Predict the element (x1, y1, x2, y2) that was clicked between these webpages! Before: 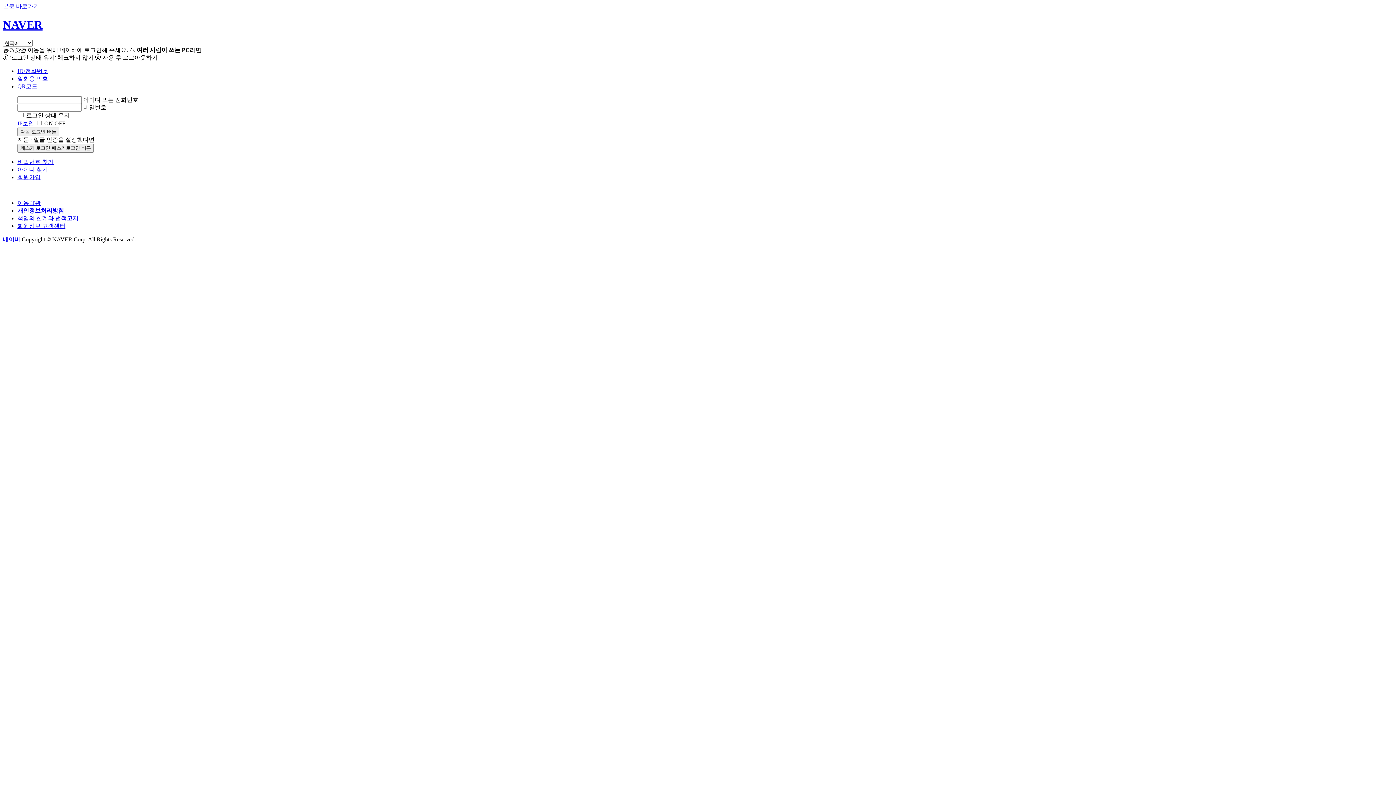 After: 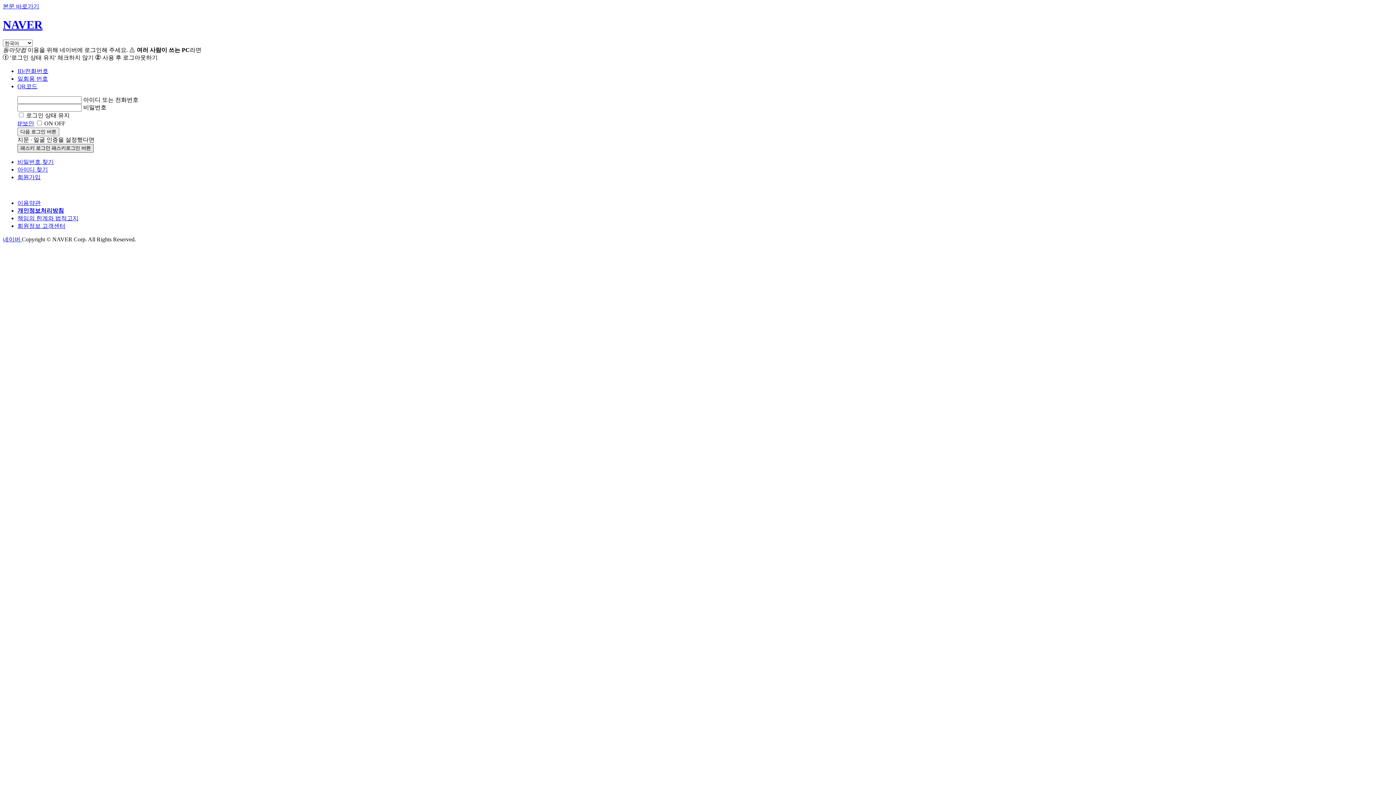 Action: bbox: (17, 143, 93, 152) label: 패스키 로그인 패스키로그인 버튼